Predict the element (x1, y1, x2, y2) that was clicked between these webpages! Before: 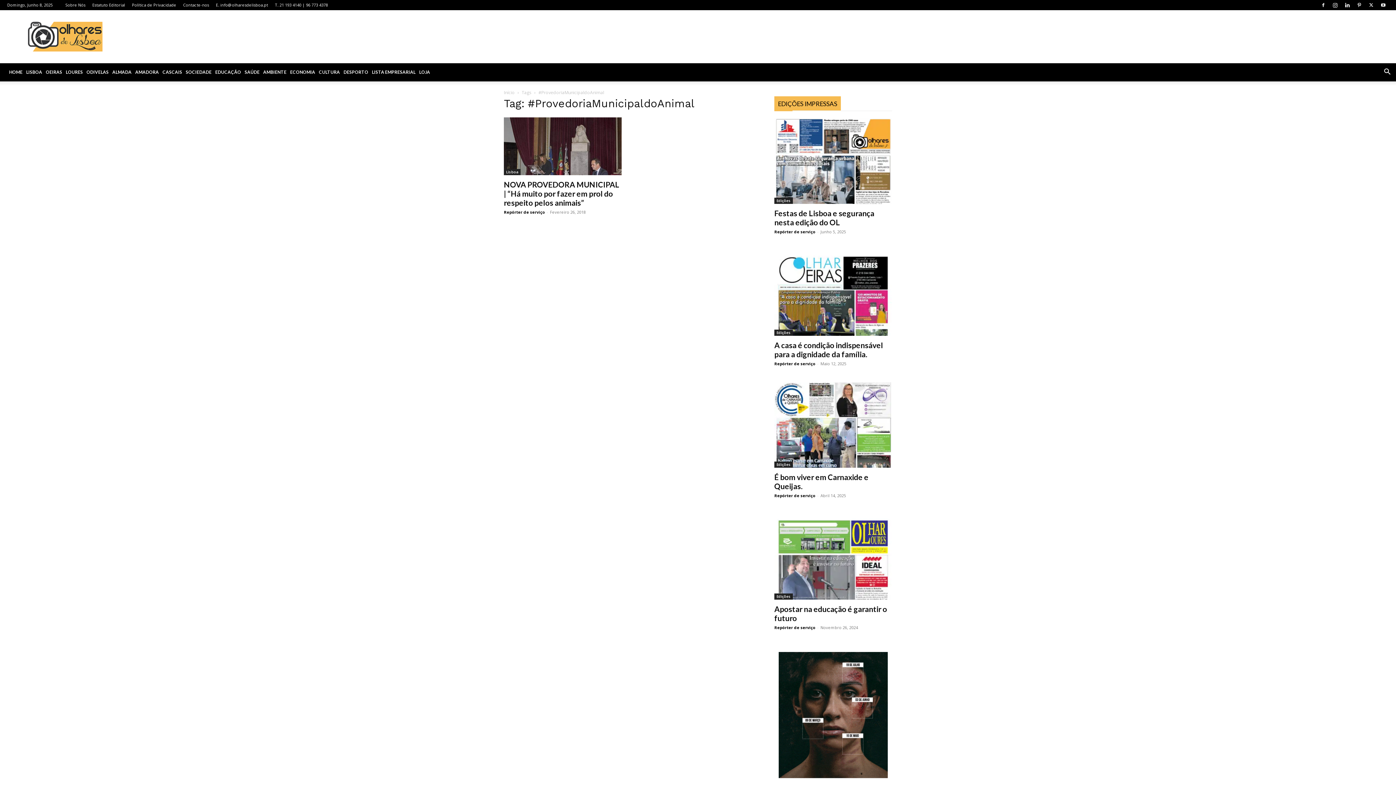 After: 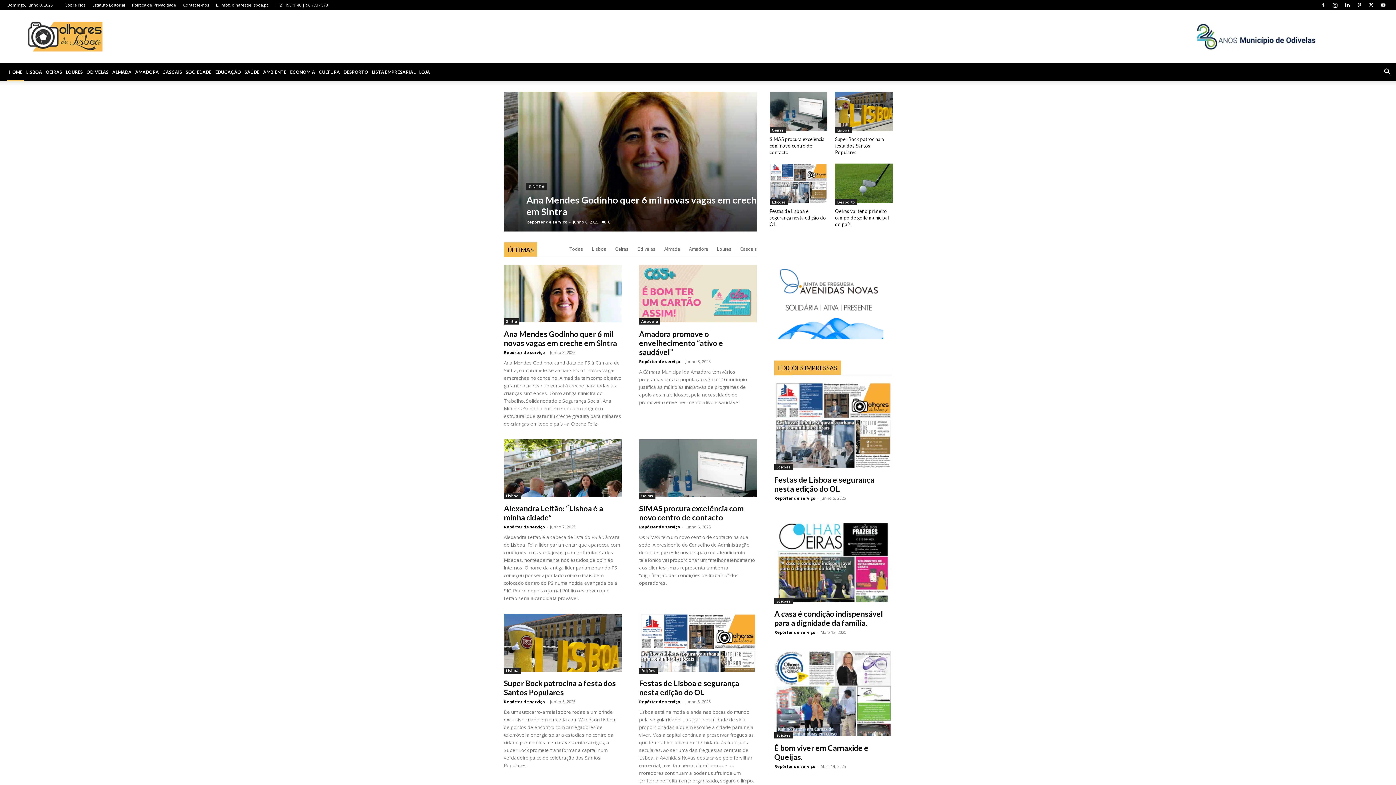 Action: label: HOME bbox: (7, 63, 24, 81)